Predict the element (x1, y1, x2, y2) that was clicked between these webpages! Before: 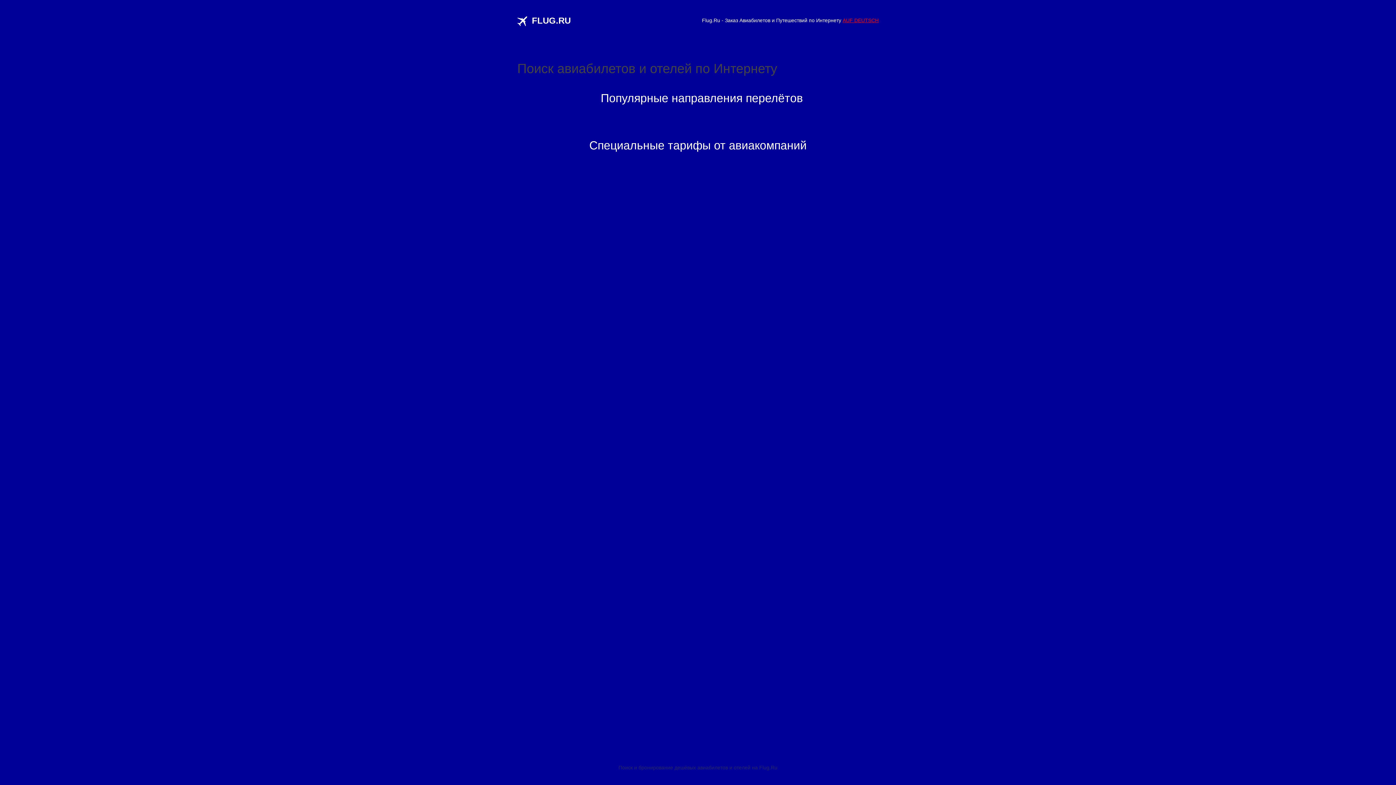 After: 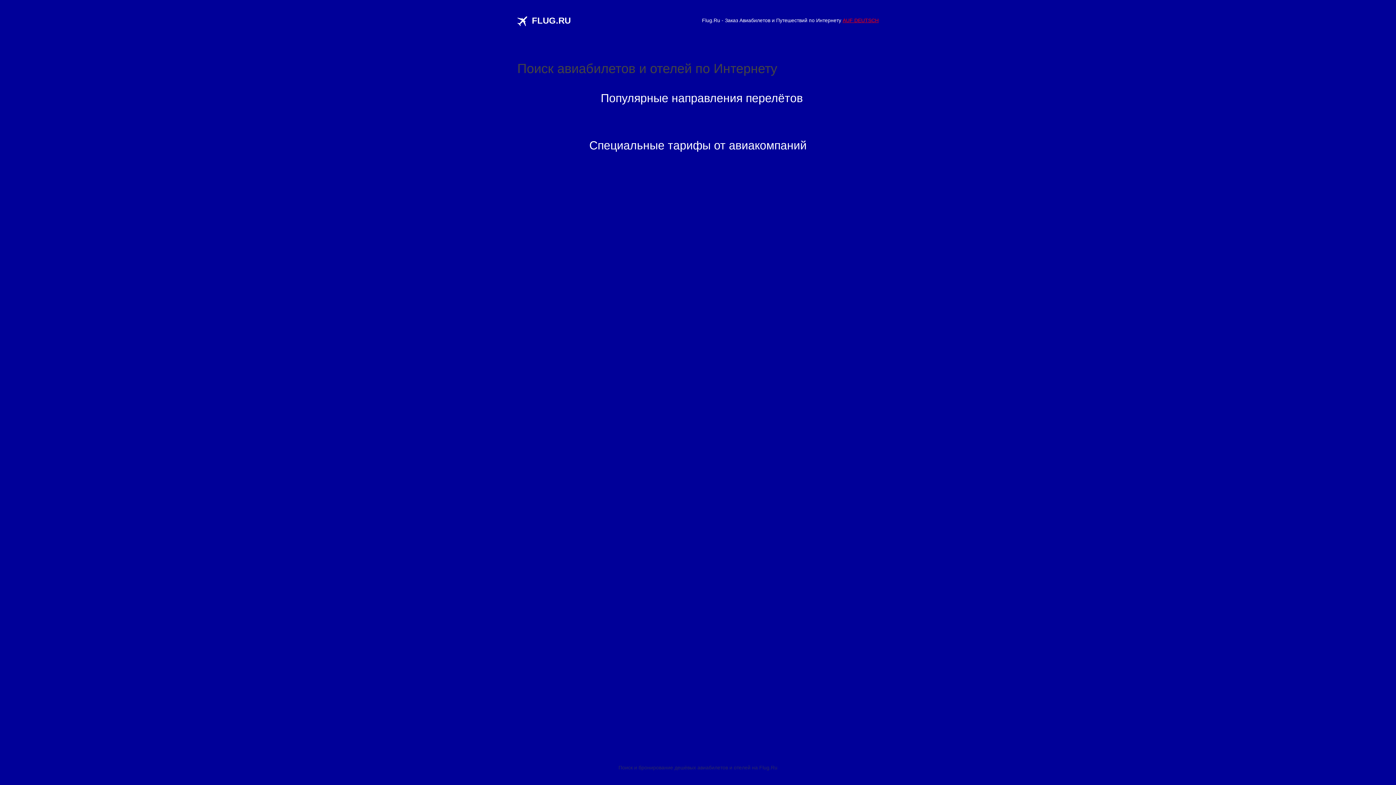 Action: bbox: (517, 20, 570, 24) label: FLUG.RU